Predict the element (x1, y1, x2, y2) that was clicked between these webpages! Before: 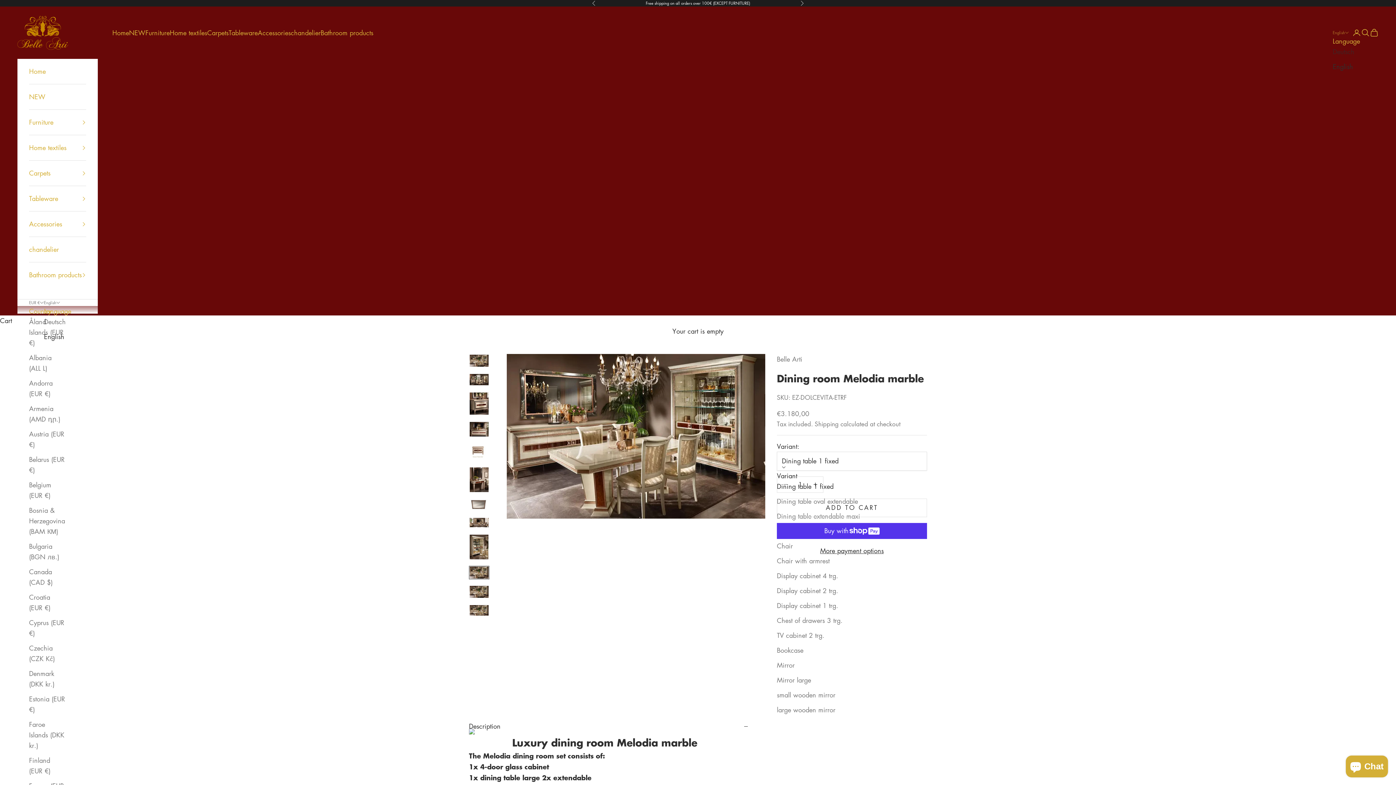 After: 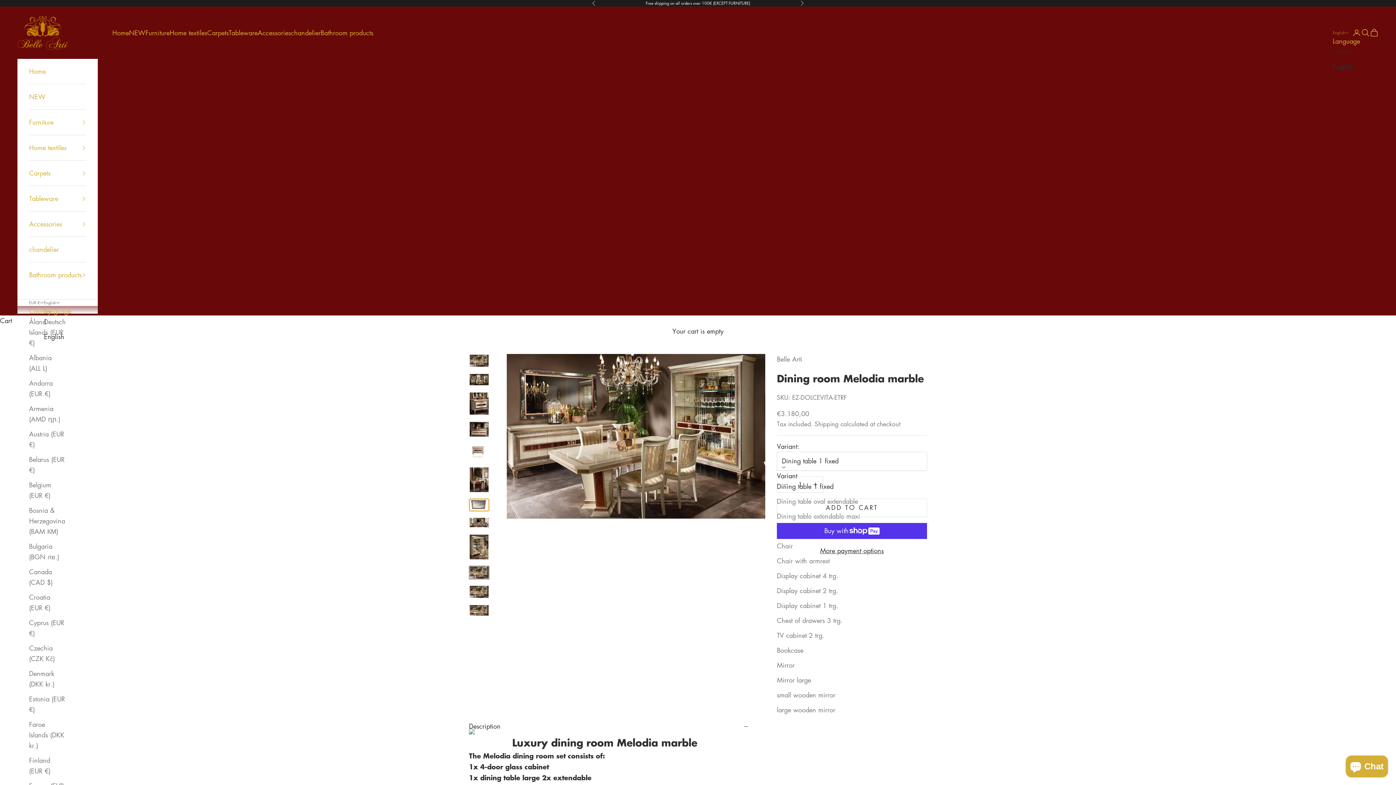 Action: label: Go to item 7 bbox: (469, 498, 489, 511)